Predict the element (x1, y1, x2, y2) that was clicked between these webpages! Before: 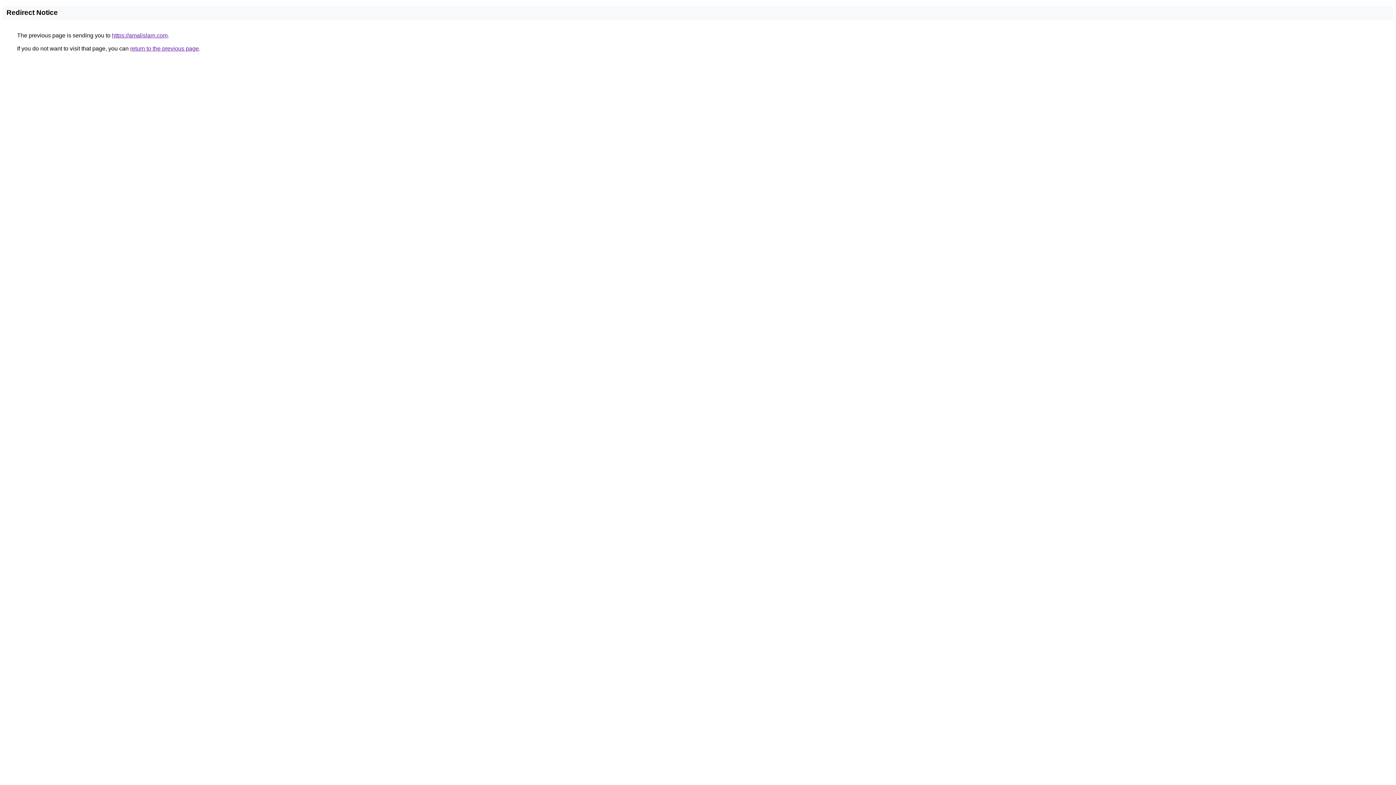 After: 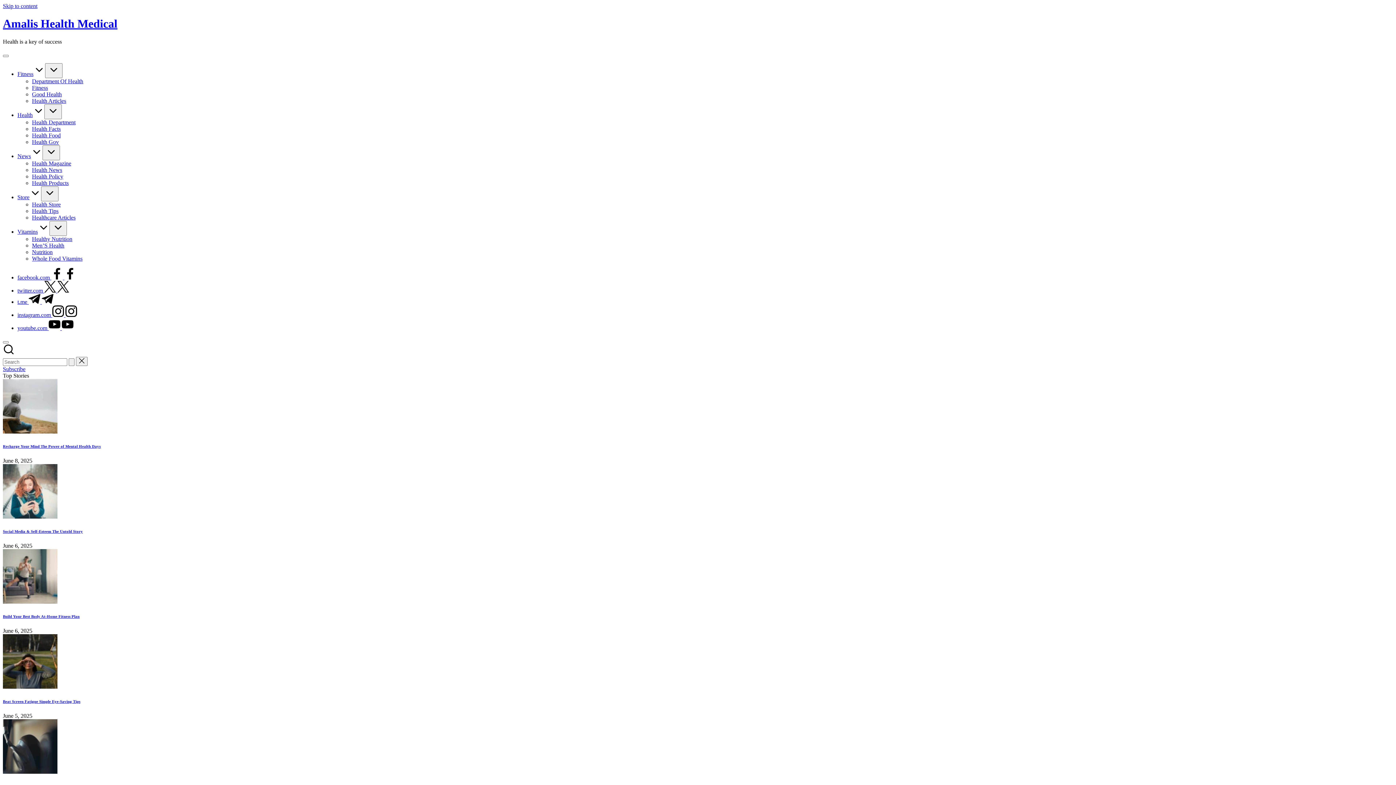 Action: label: https://amalislam.com bbox: (112, 32, 167, 38)